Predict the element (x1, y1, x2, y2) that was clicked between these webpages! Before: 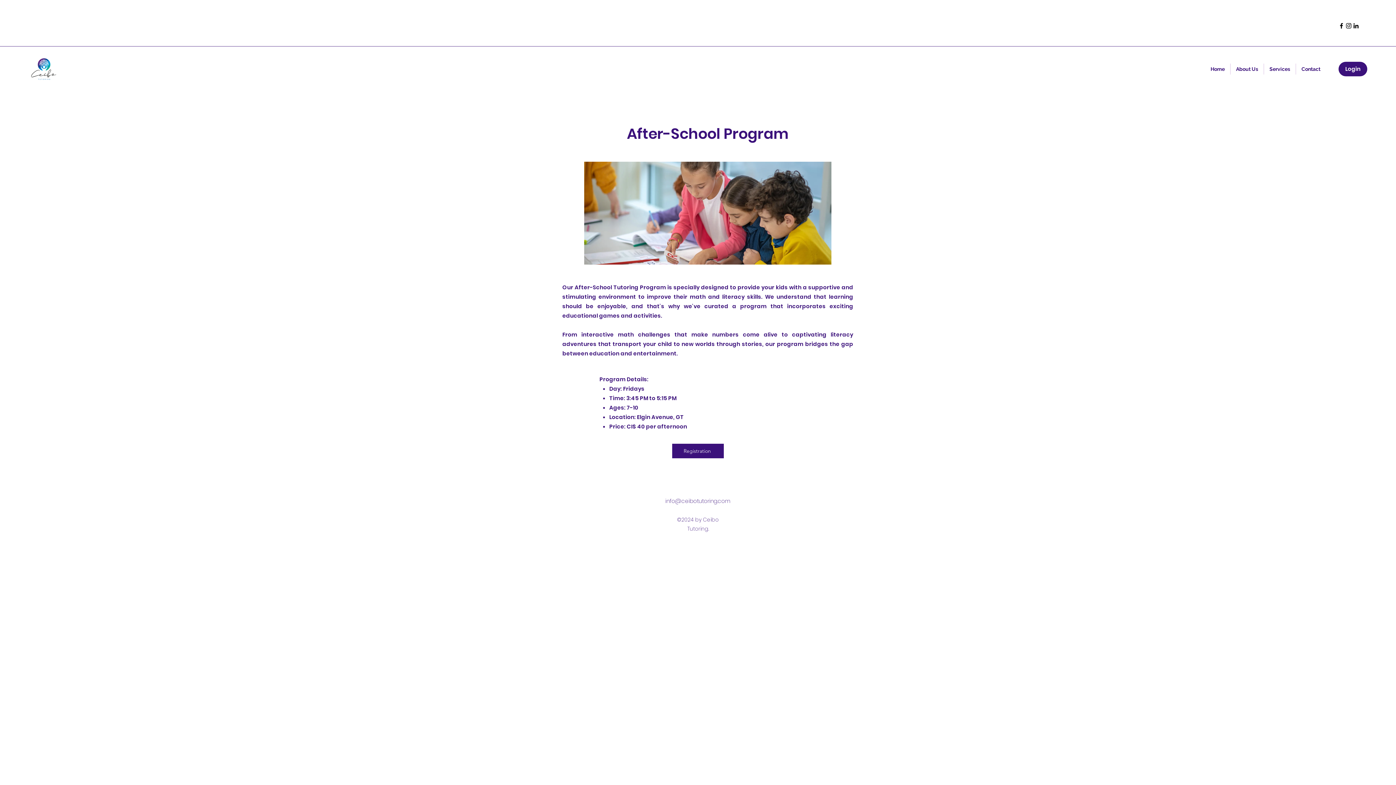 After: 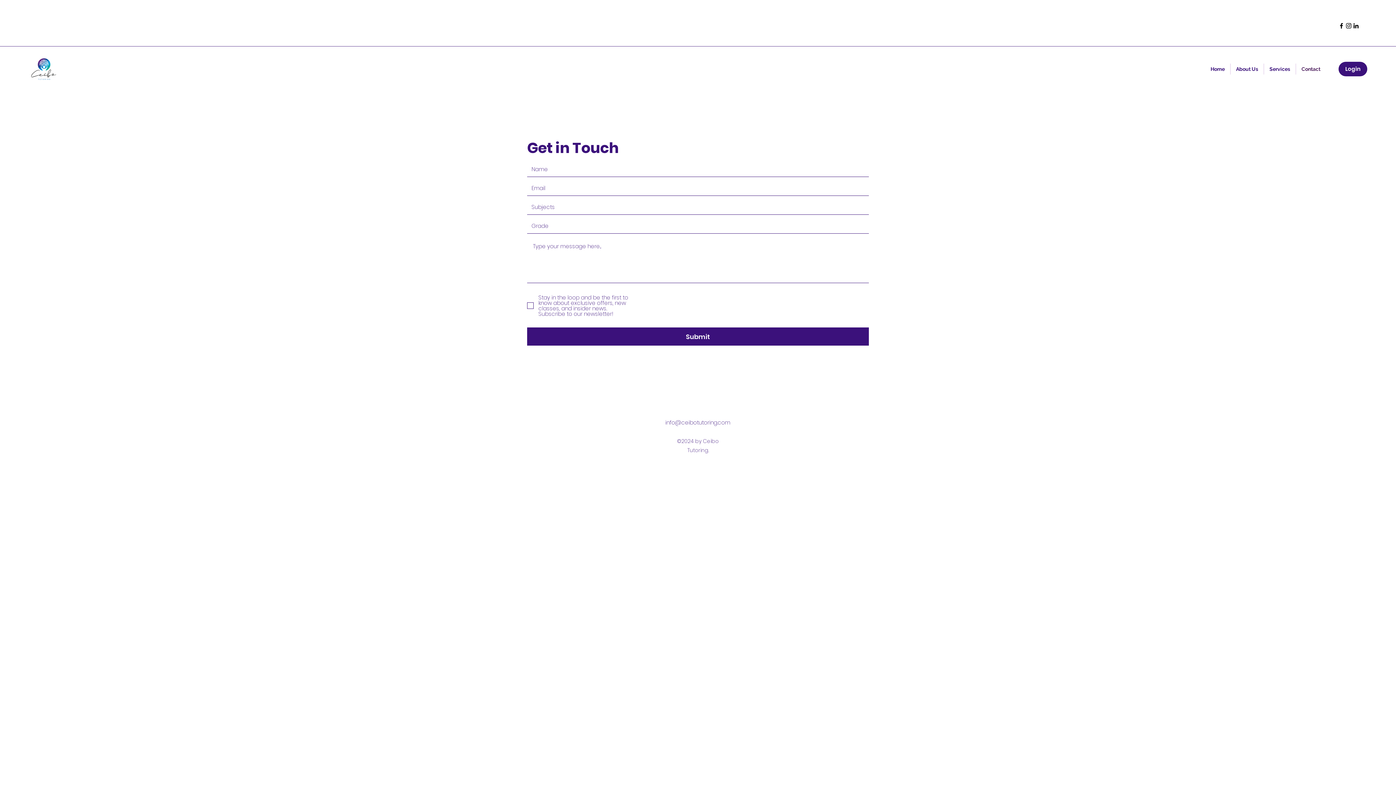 Action: label: Contact bbox: (1296, 63, 1326, 74)